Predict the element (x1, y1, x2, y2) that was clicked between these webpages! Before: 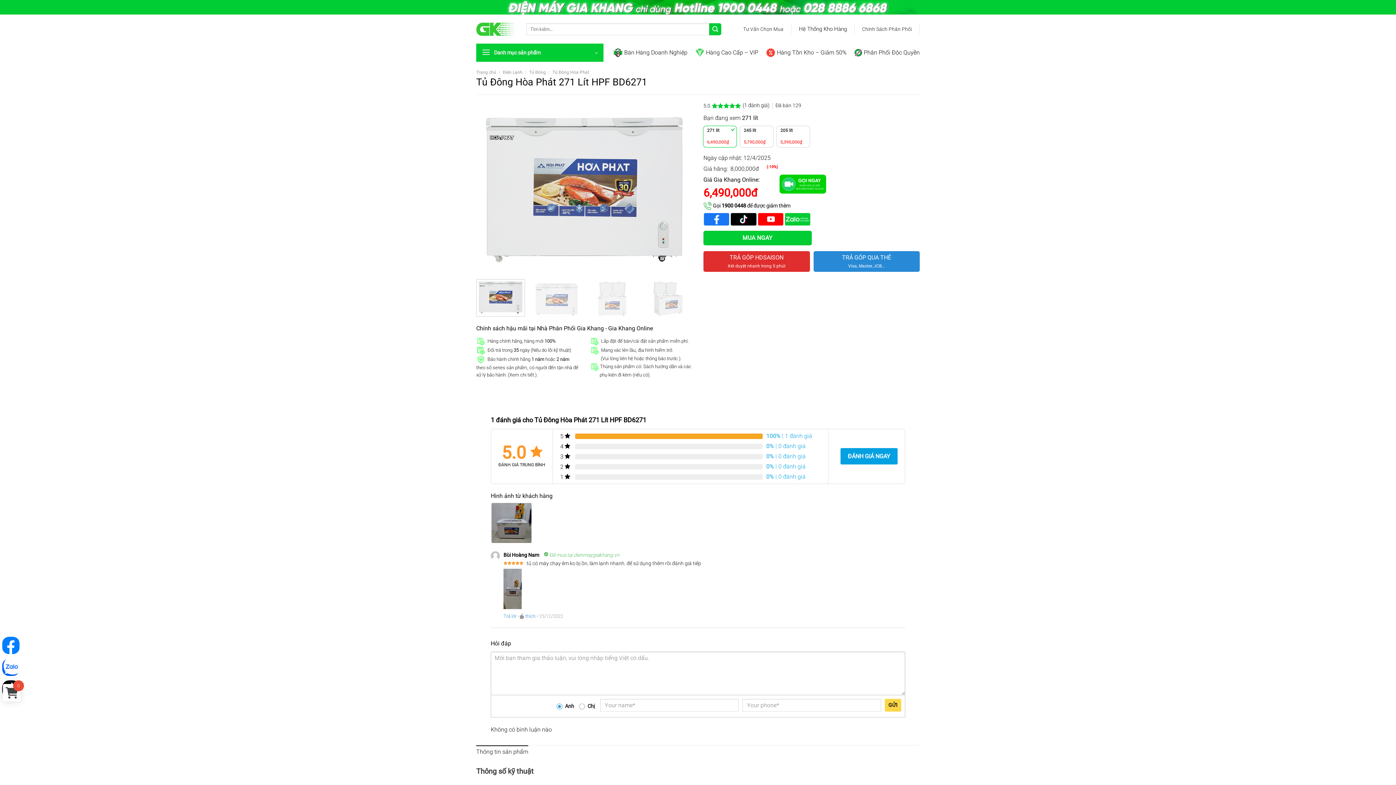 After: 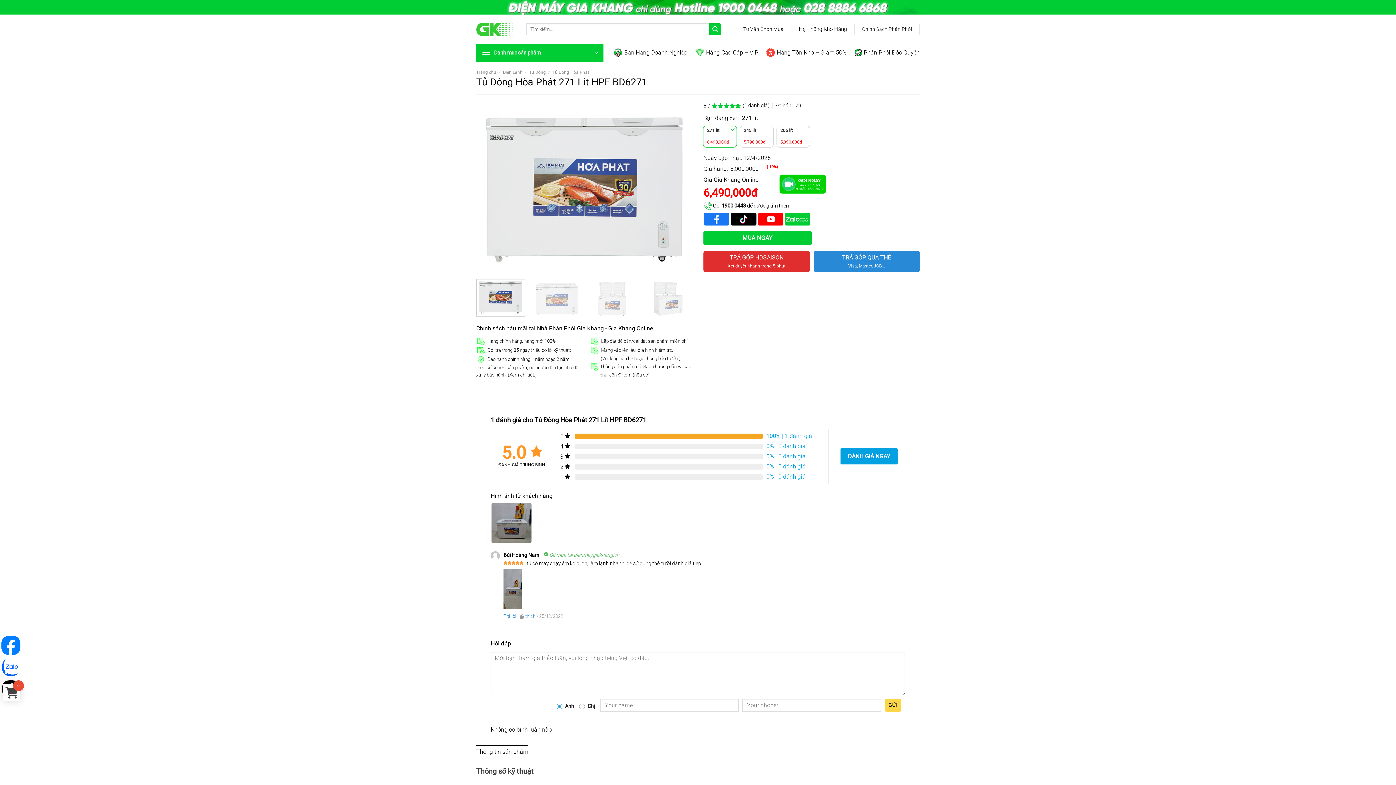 Action: bbox: (0, 634, 21, 656)